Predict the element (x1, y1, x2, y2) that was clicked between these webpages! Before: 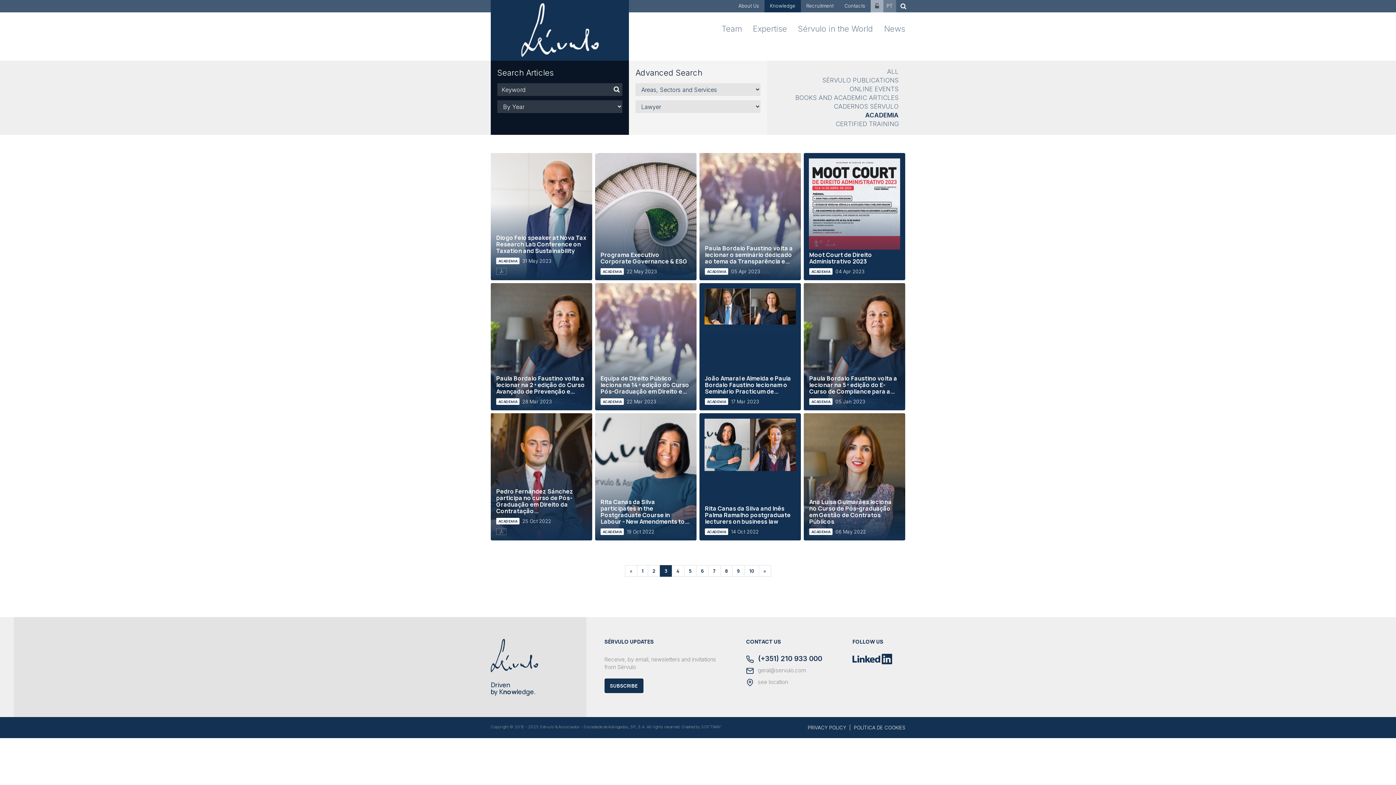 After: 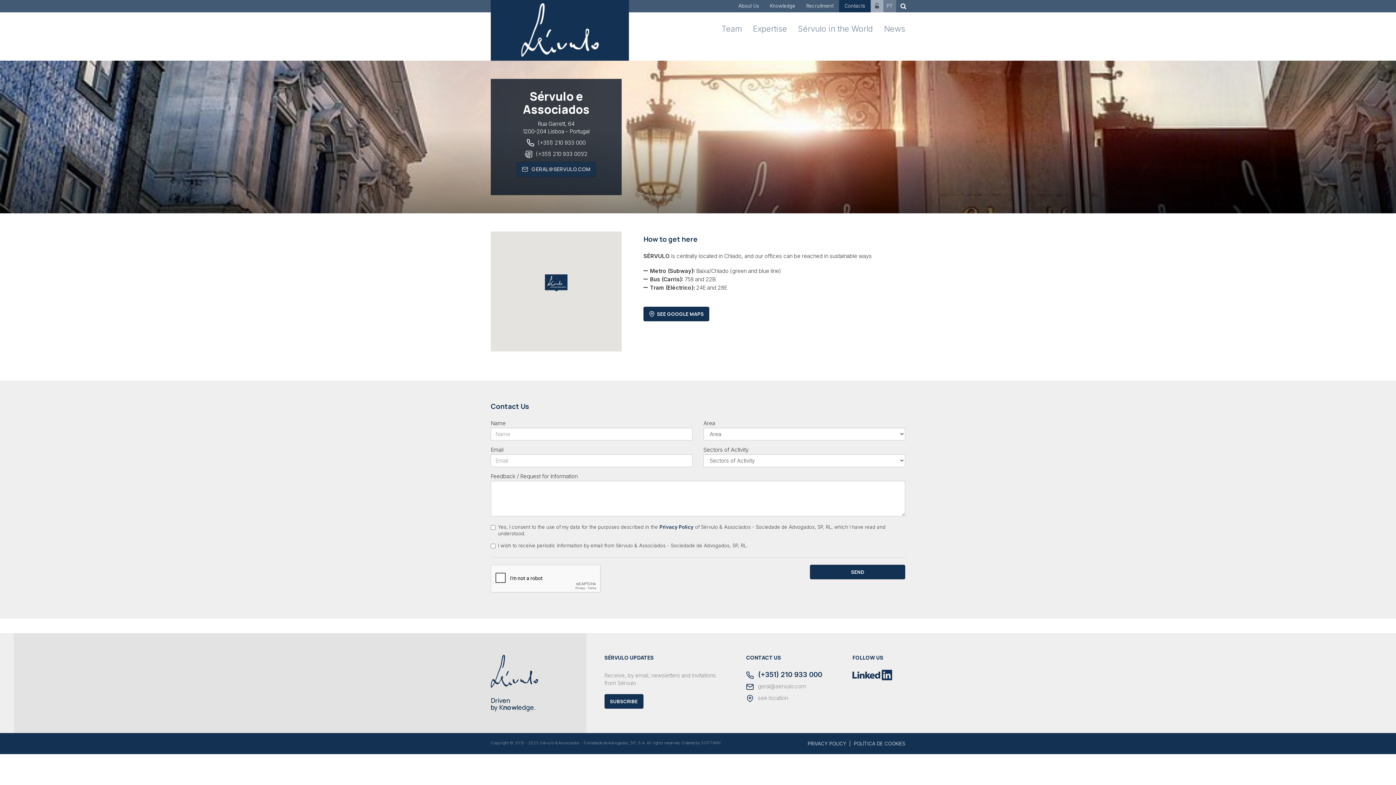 Action: label: Contacts bbox: (839, 0, 870, 12)